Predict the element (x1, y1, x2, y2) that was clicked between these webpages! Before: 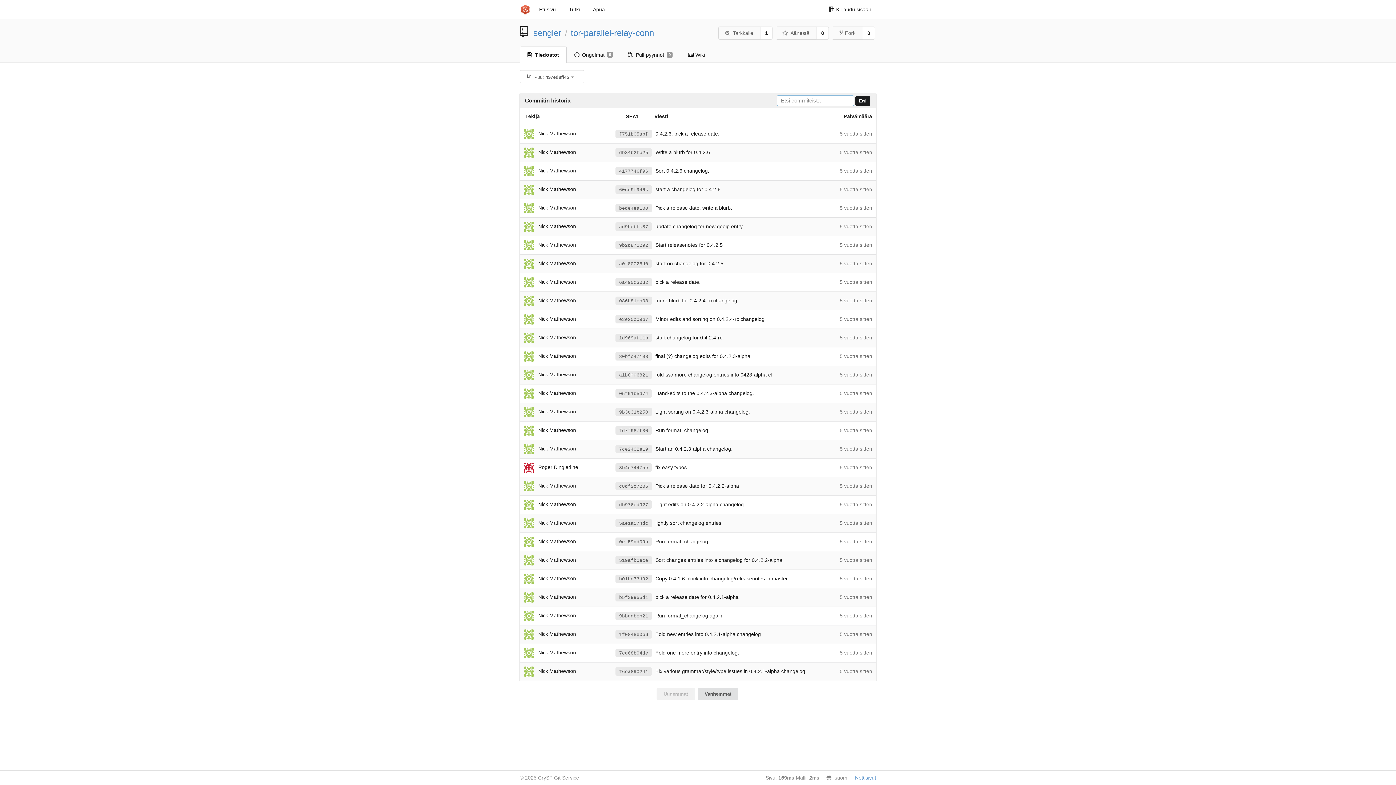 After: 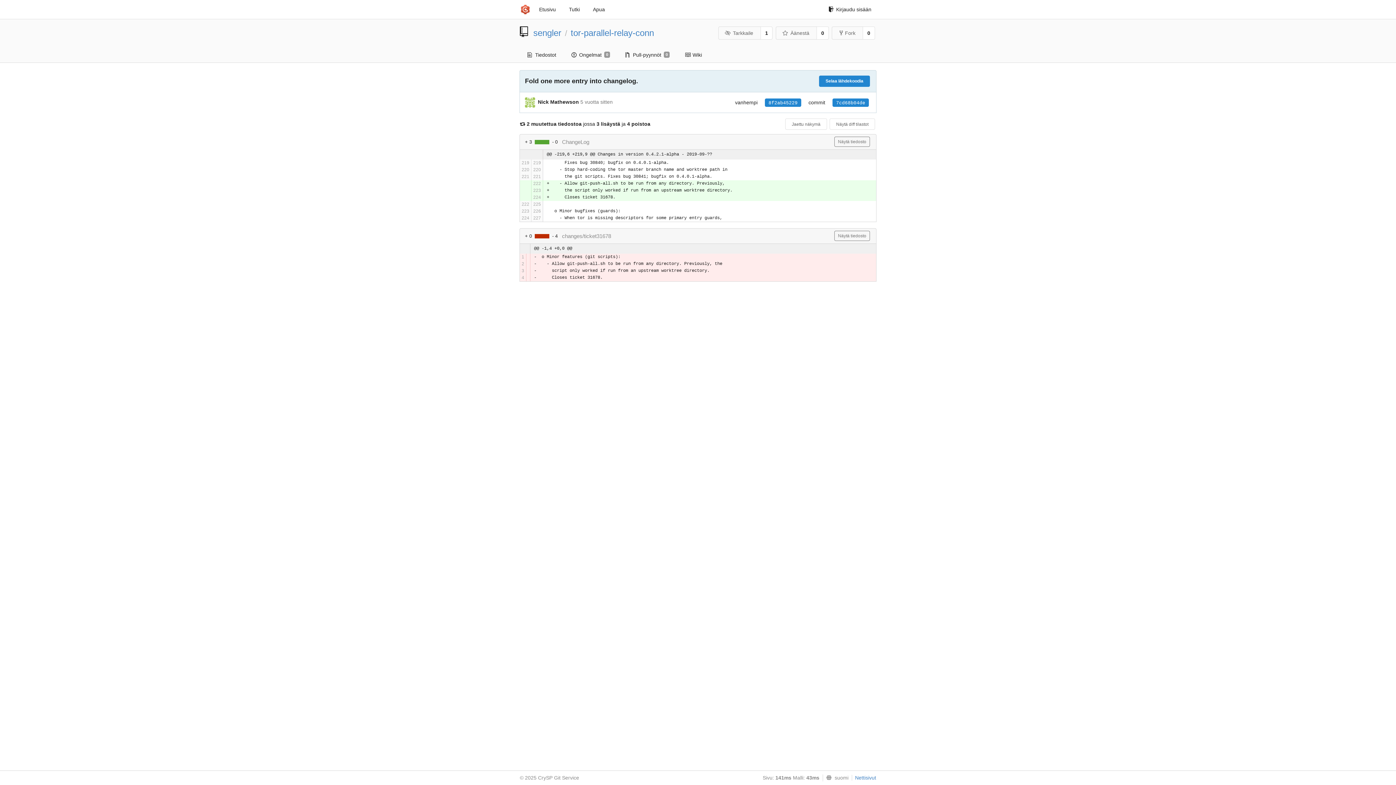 Action: label: 7cd68b04de bbox: (615, 649, 652, 657)